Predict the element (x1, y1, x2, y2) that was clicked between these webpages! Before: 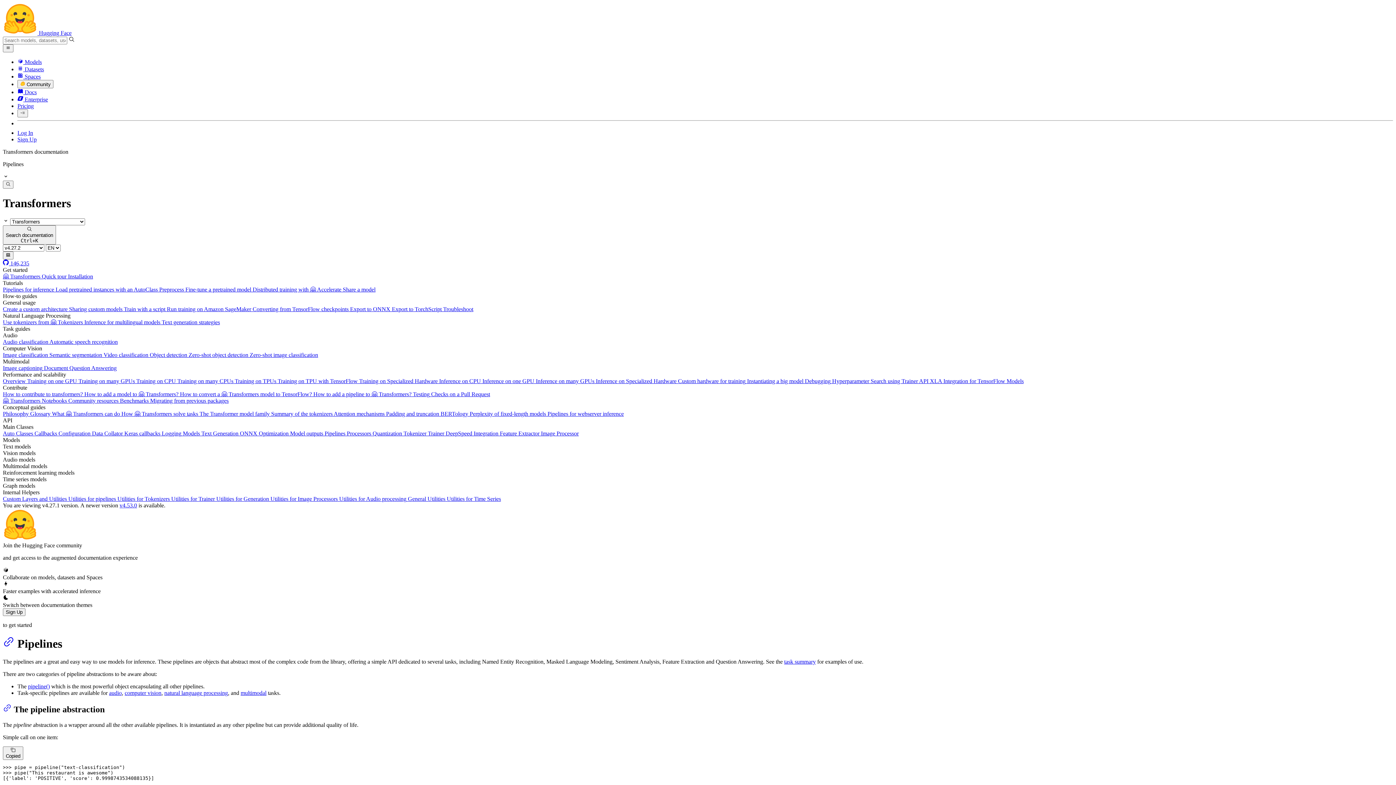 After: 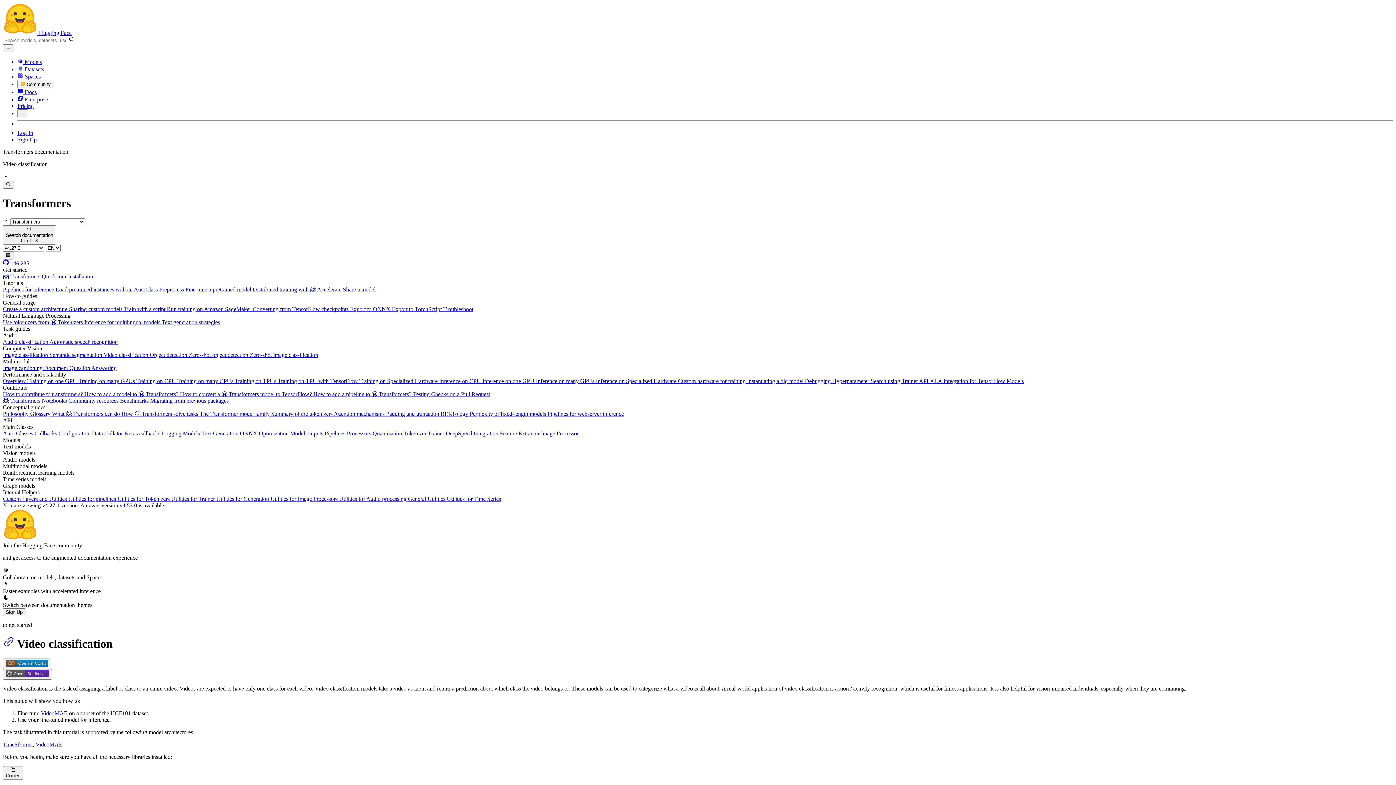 Action: bbox: (103, 351, 149, 358) label: Video classification 